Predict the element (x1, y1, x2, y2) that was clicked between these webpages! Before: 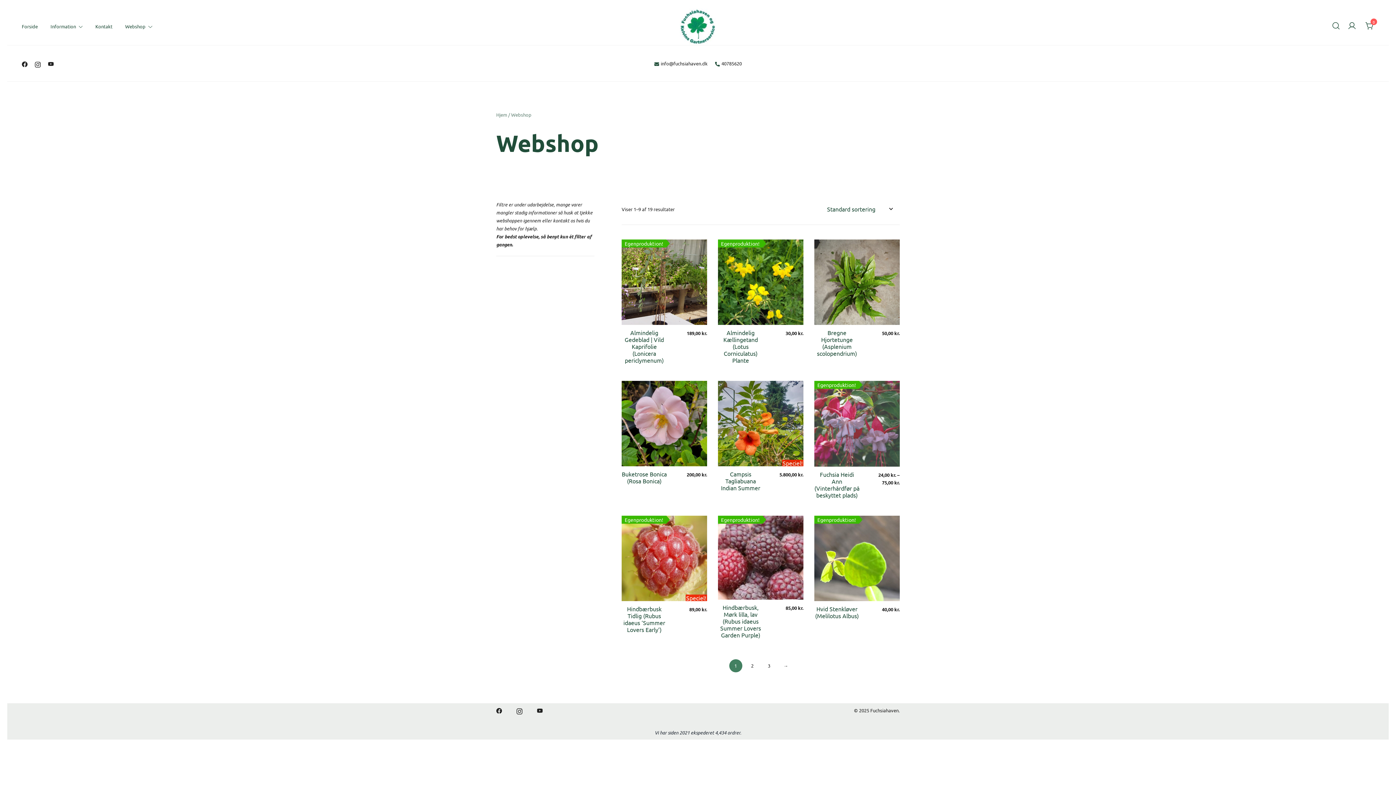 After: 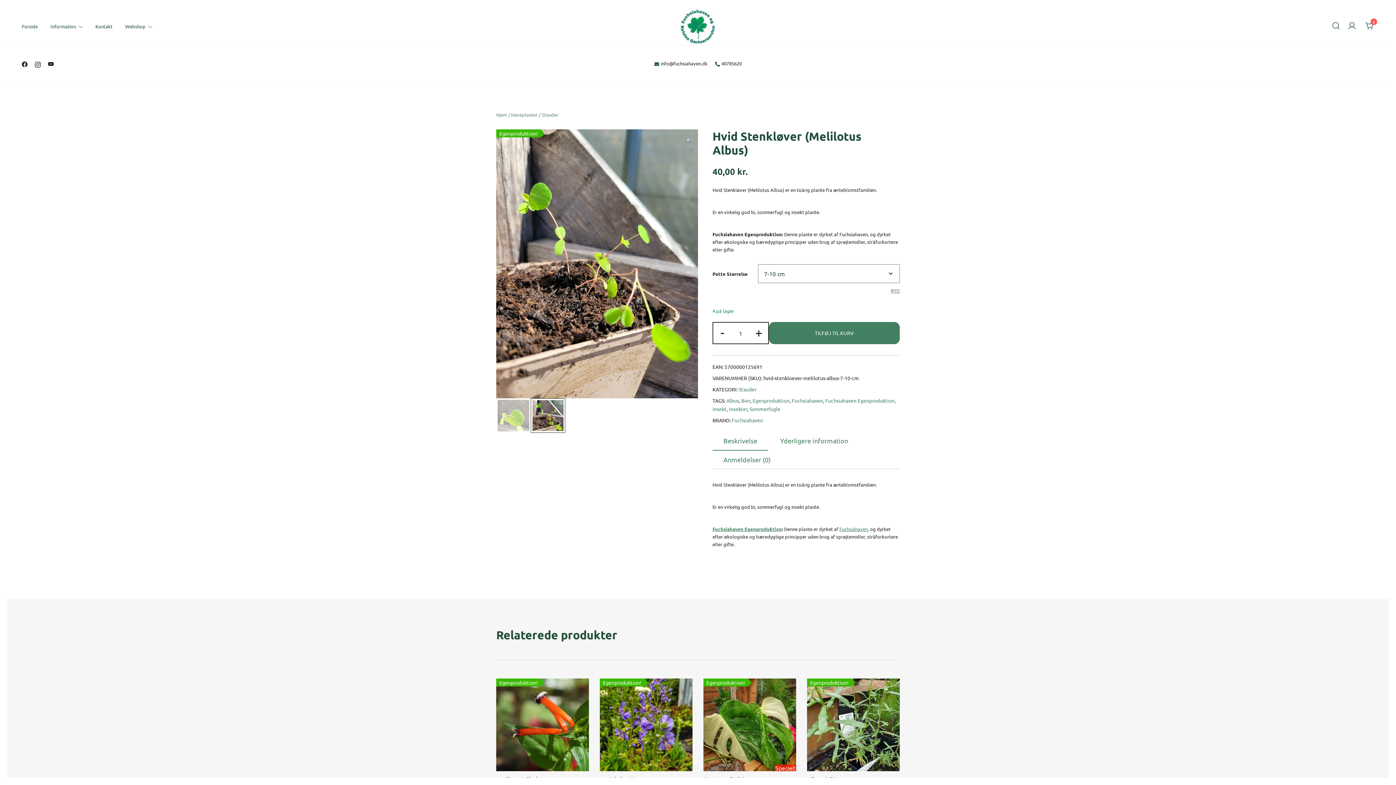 Action: label: Egenproduktion!	 bbox: (814, 516, 900, 601)